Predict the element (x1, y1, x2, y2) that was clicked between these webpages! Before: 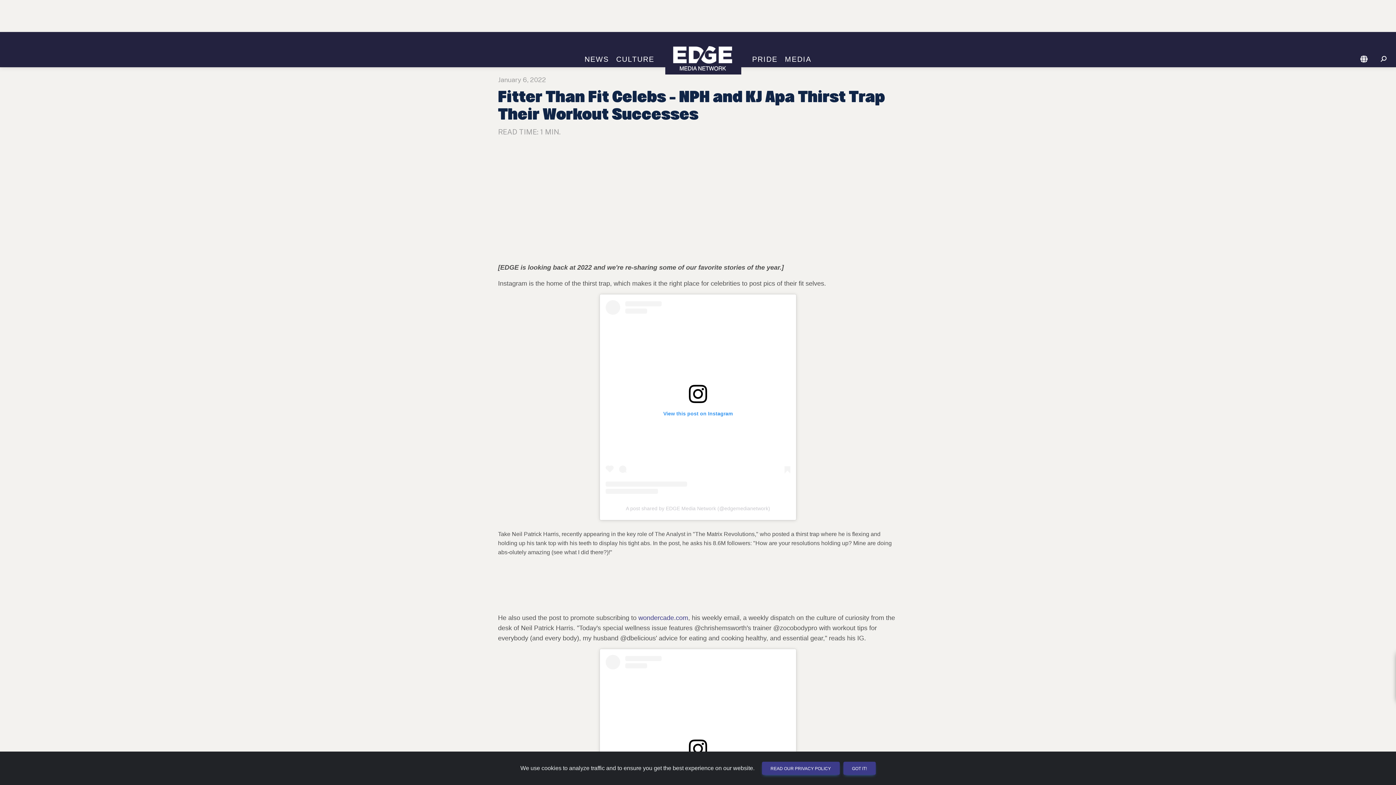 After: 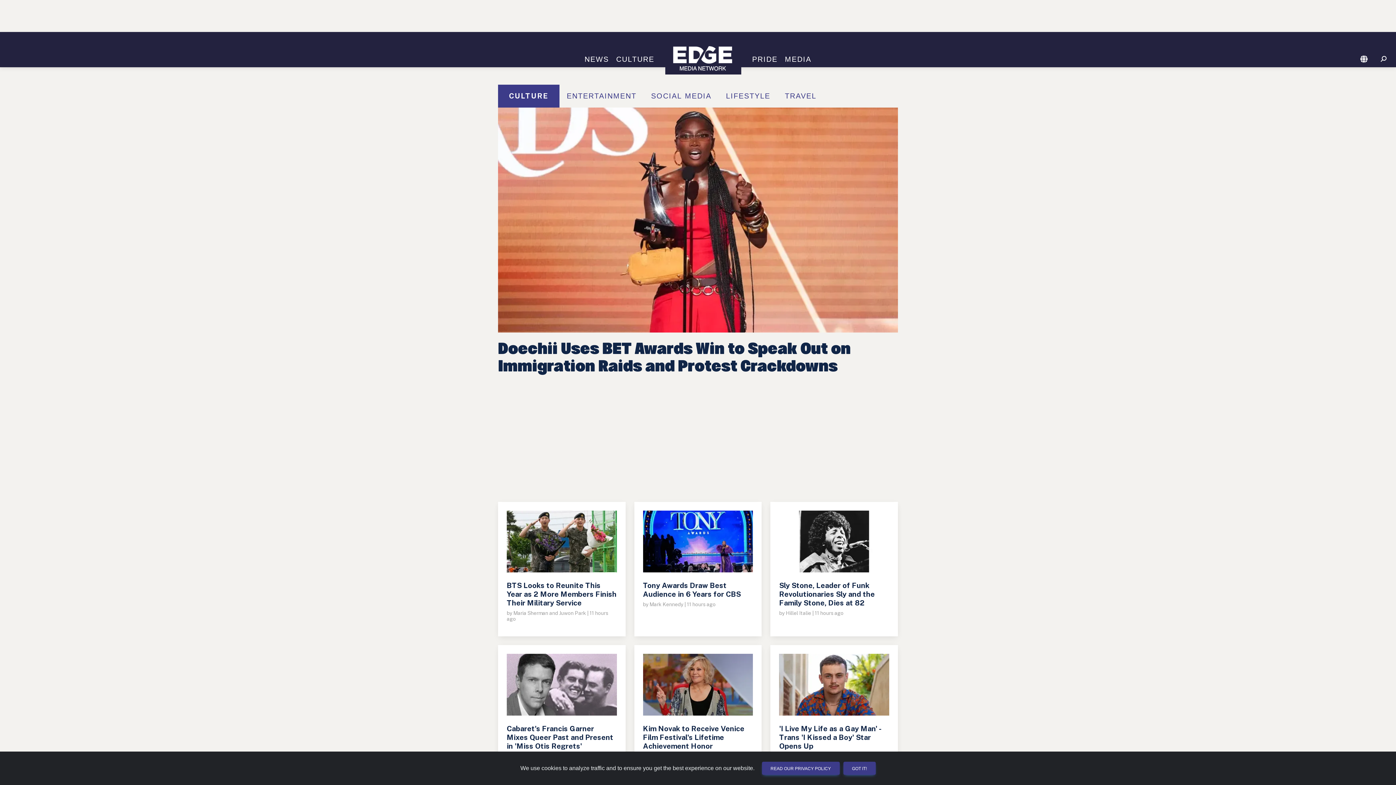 Action: label: CULTURE bbox: (612, 55, 658, 63)